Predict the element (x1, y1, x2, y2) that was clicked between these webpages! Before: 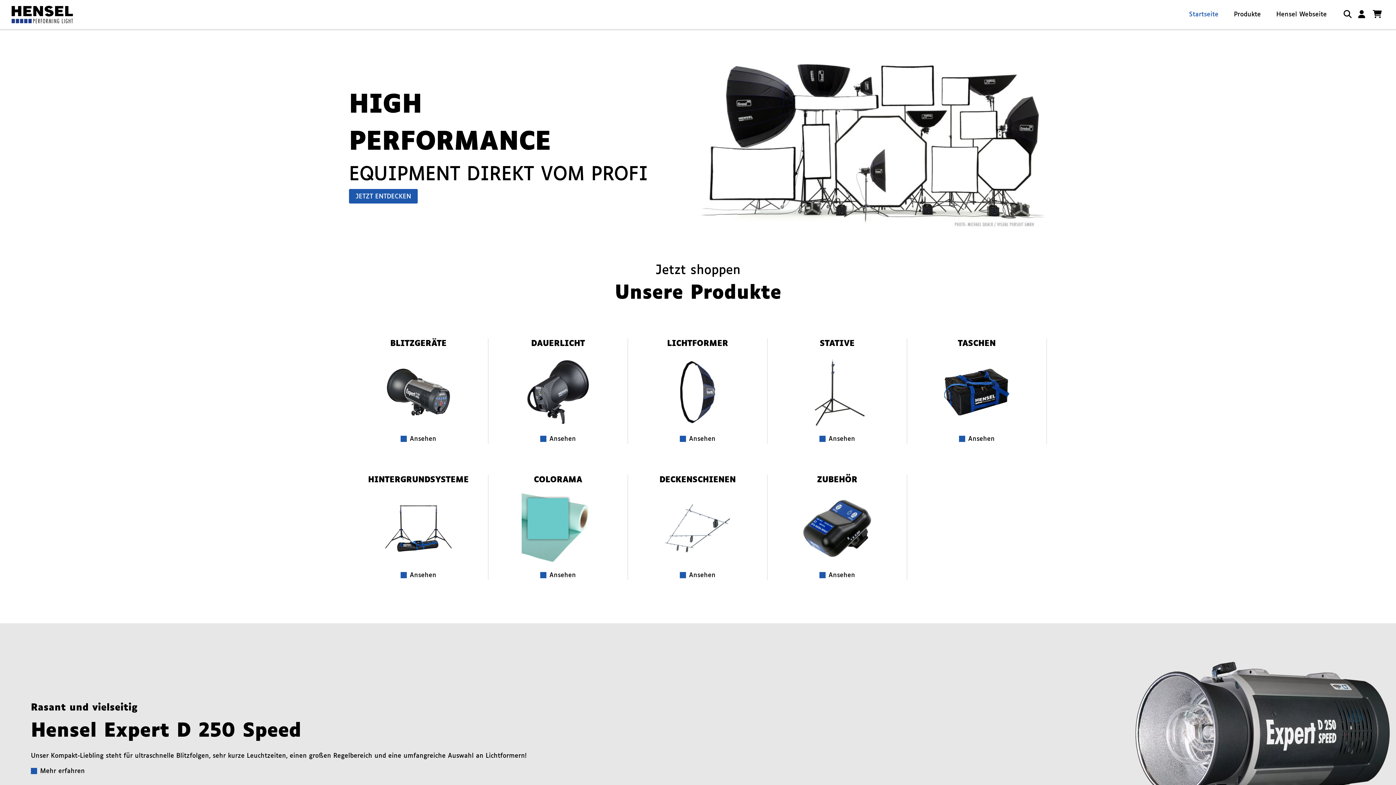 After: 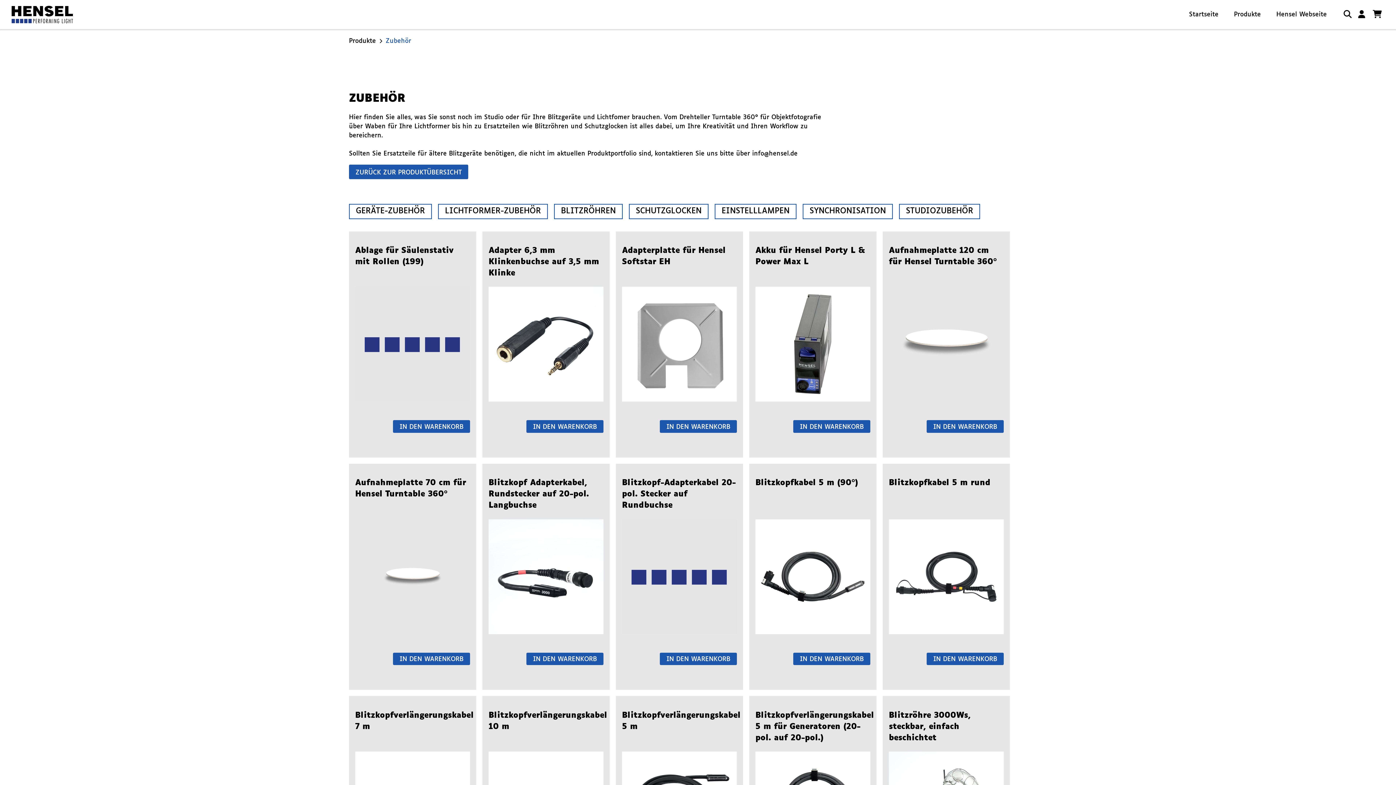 Action: label: ZUBEHÖR
Ansehen bbox: (768, 475, 907, 580)